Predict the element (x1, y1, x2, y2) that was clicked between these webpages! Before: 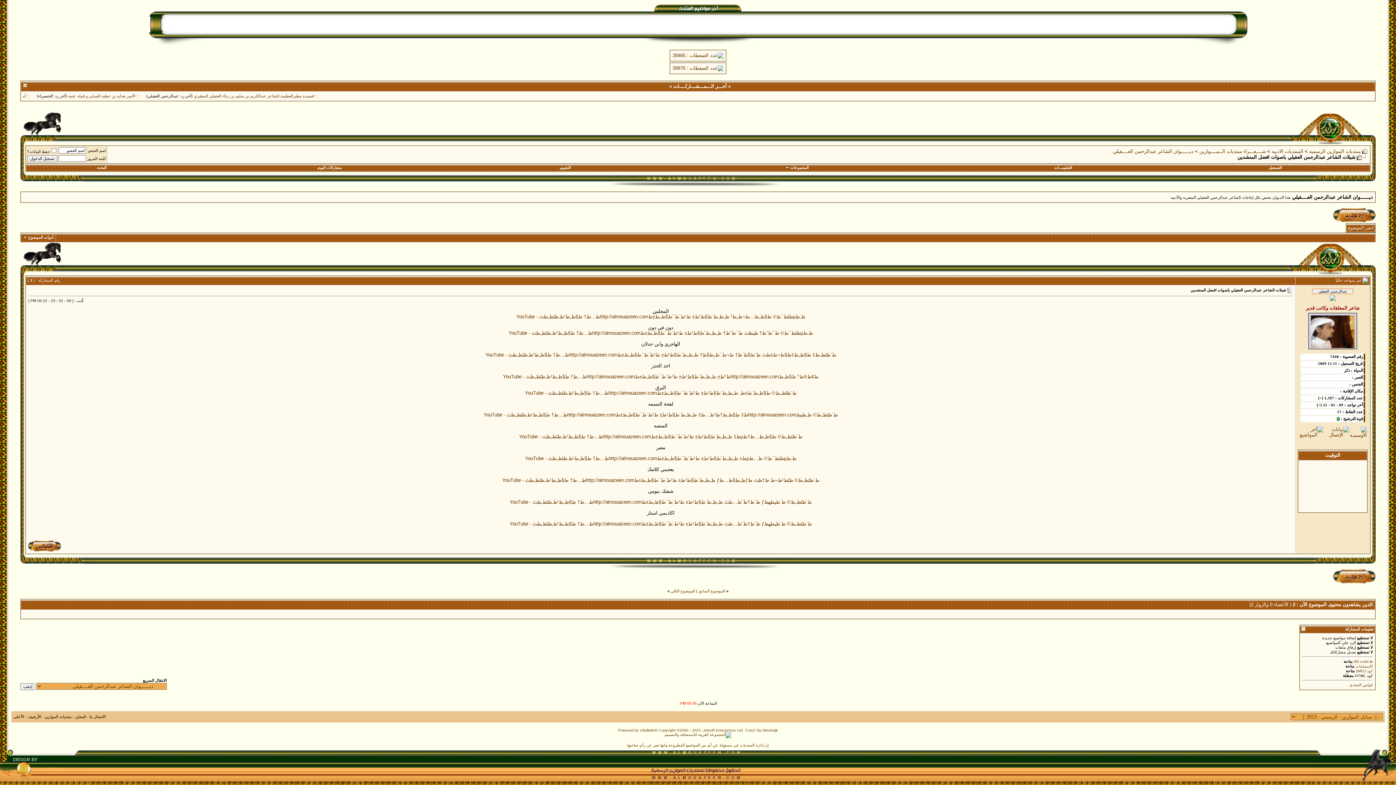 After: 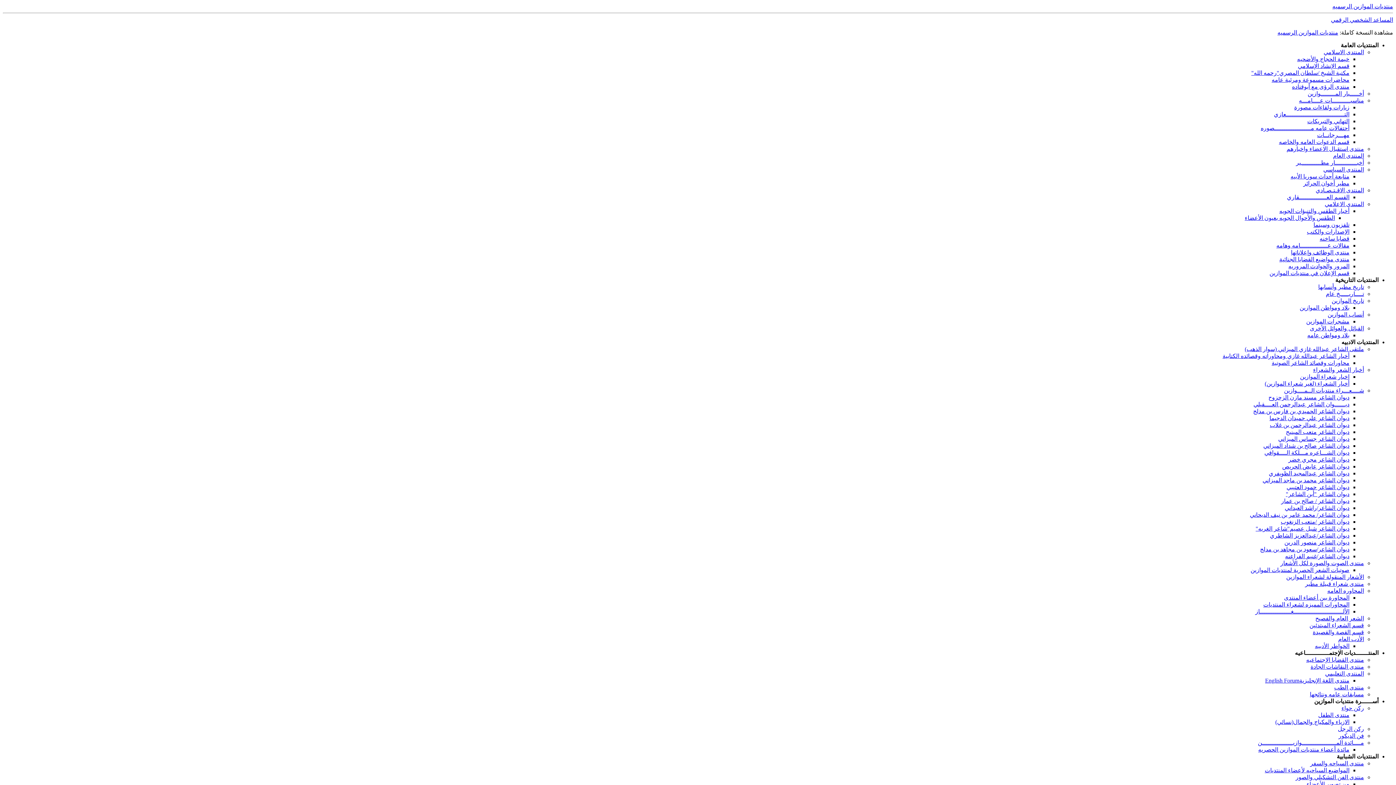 Action: label: الأرشيف bbox: (27, 714, 41, 719)